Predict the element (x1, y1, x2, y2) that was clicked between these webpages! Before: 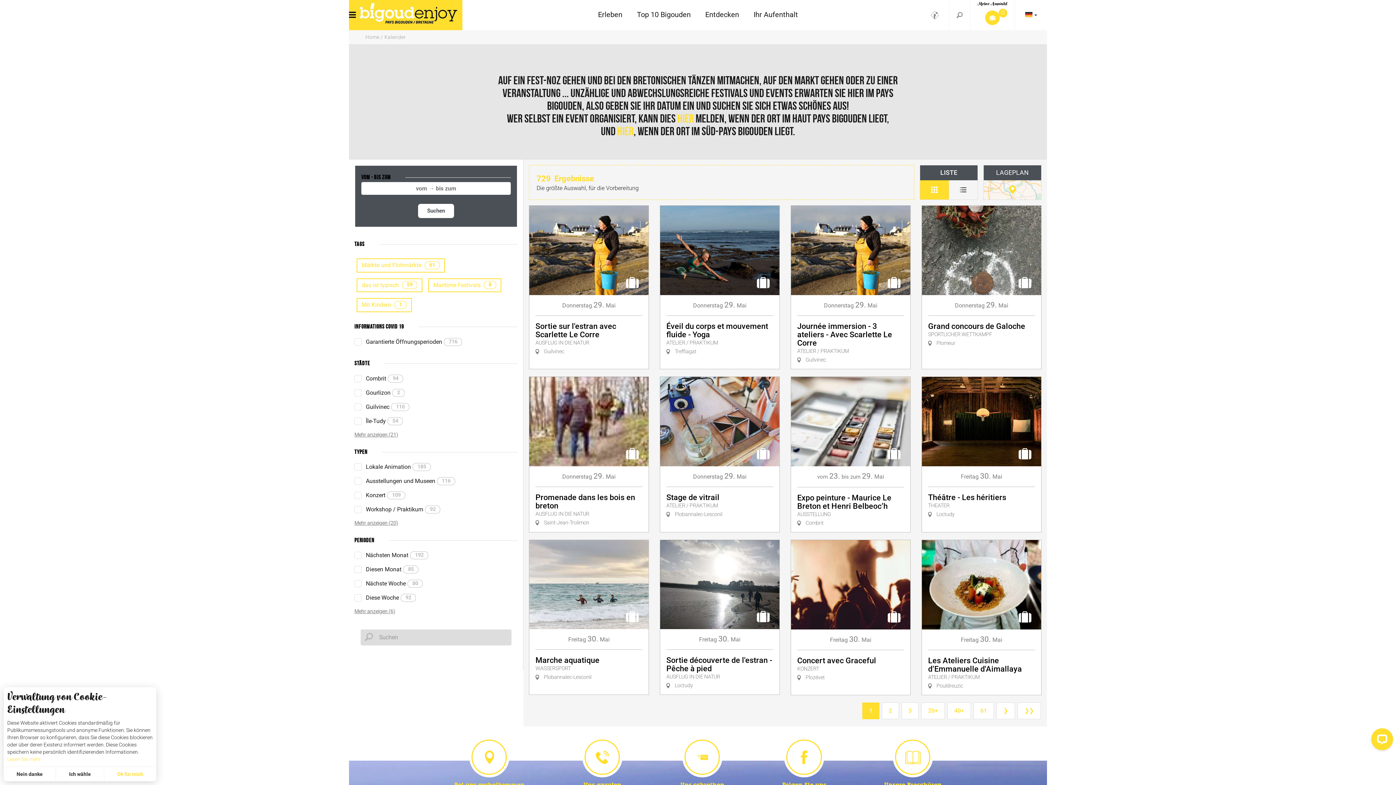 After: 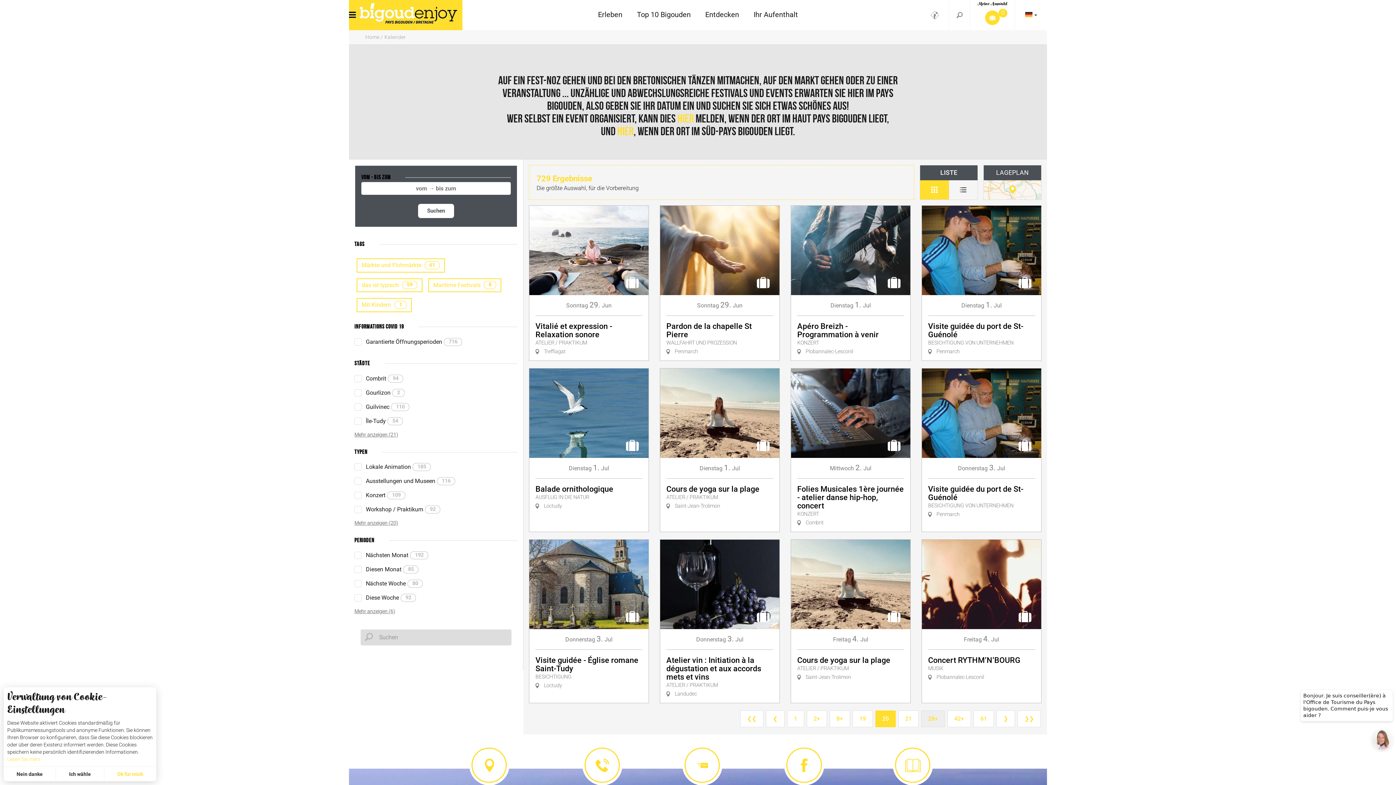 Action: bbox: (921, 702, 945, 719) label: 20+